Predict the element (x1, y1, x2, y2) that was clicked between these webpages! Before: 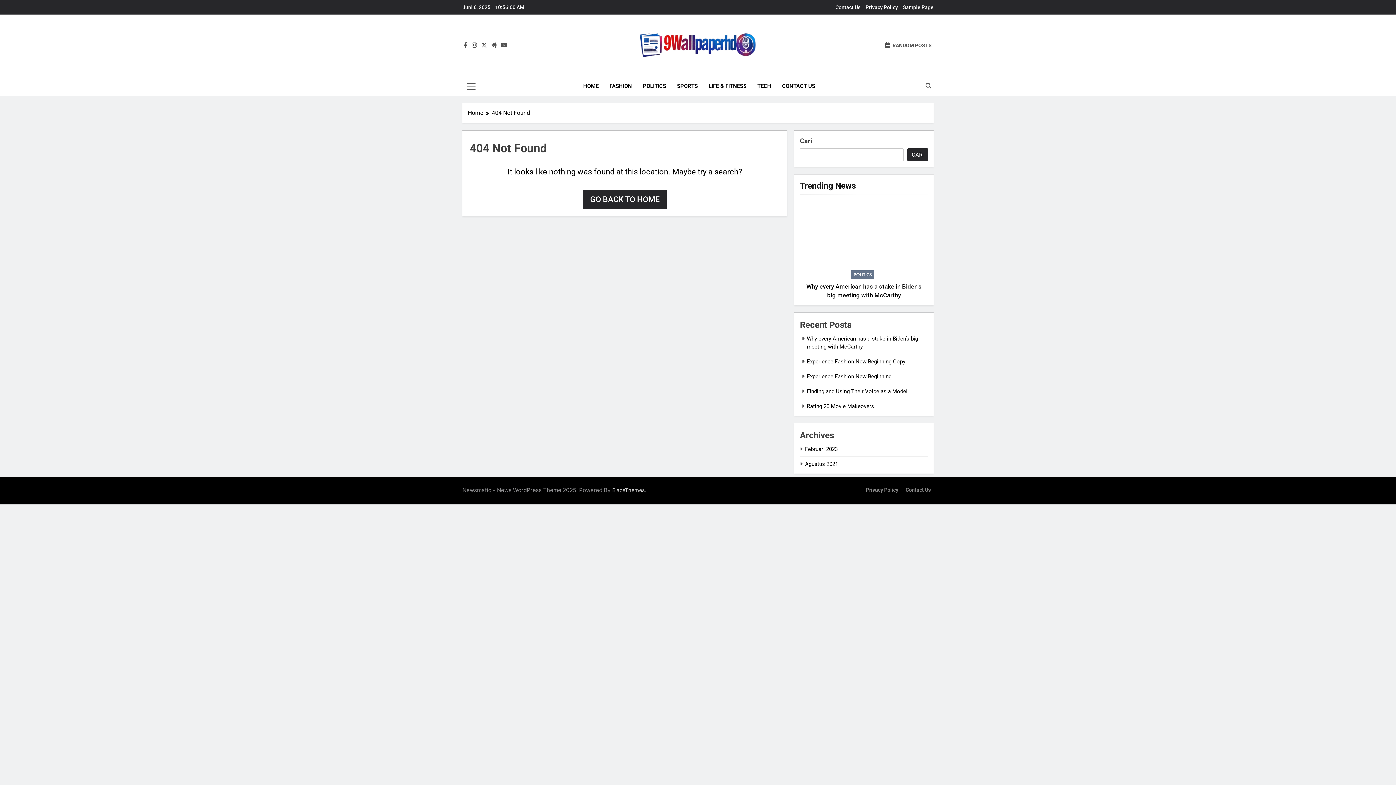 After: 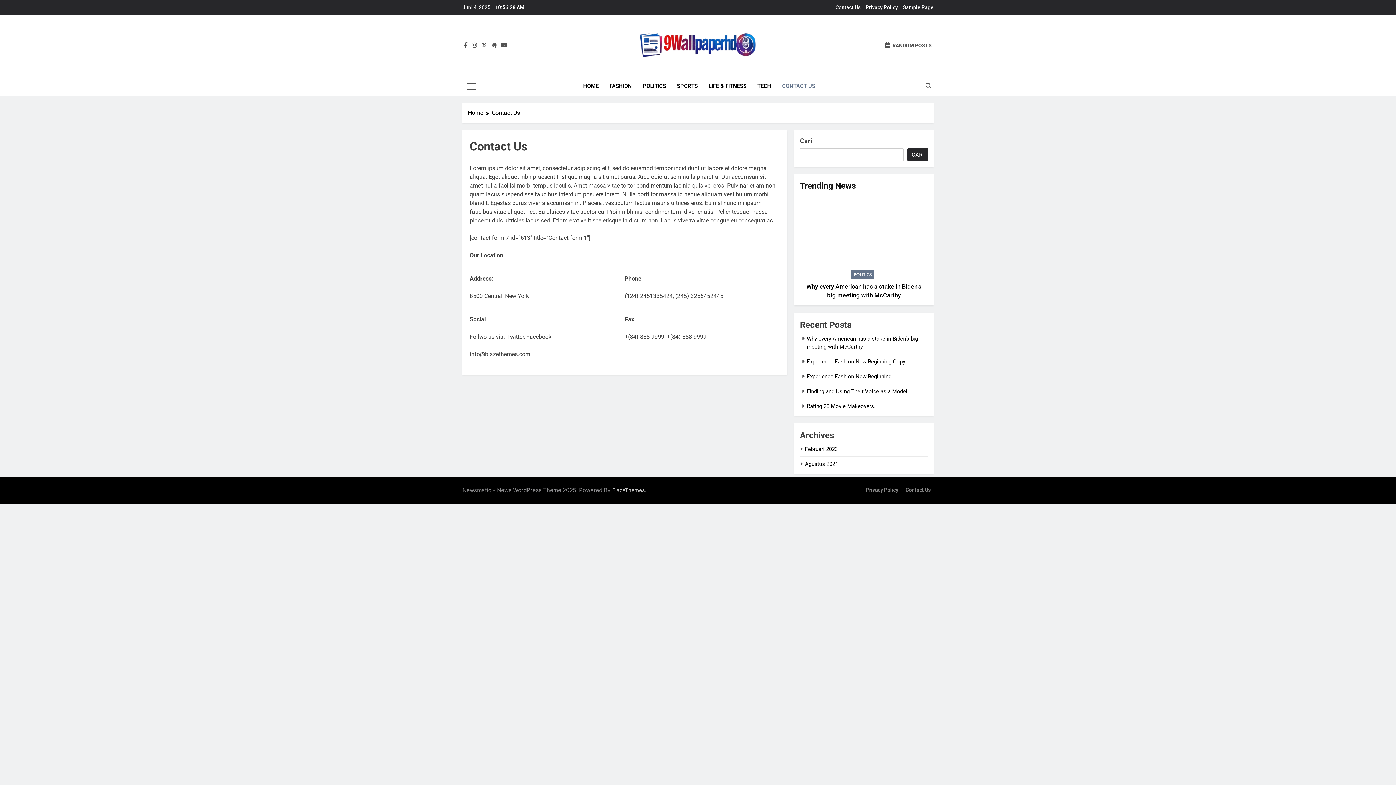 Action: bbox: (905, 487, 930, 493) label: Contact Us